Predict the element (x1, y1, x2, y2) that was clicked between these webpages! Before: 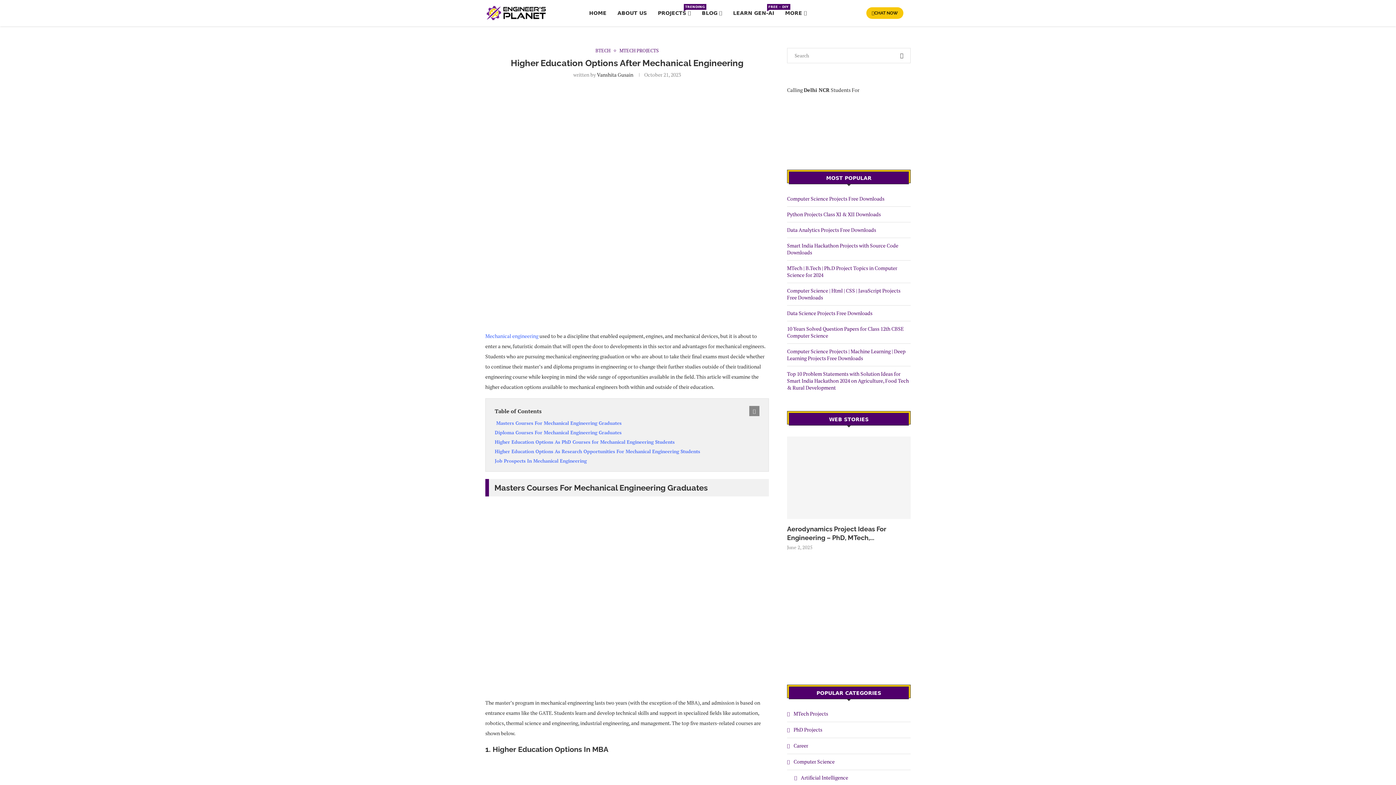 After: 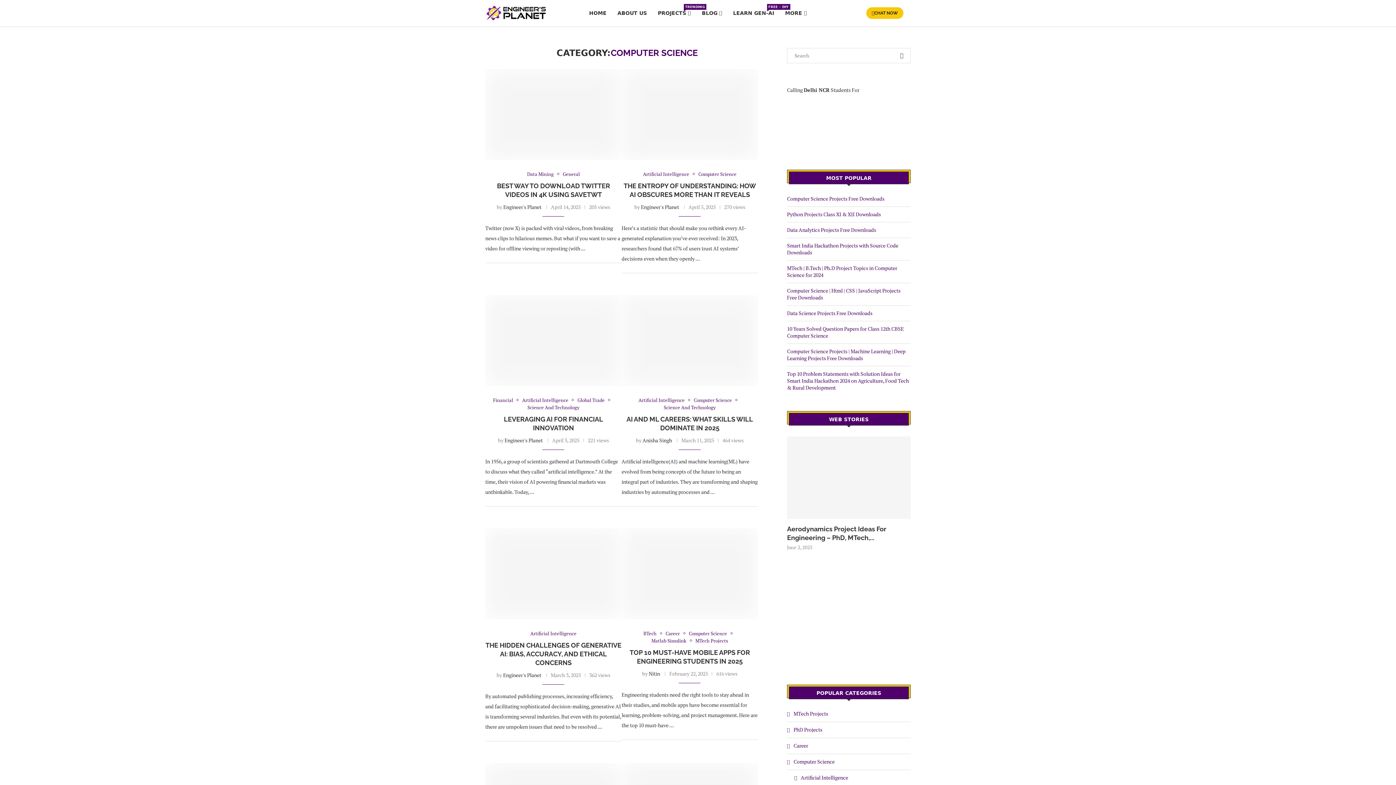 Action: label: Computer Science bbox: (787, 758, 910, 765)